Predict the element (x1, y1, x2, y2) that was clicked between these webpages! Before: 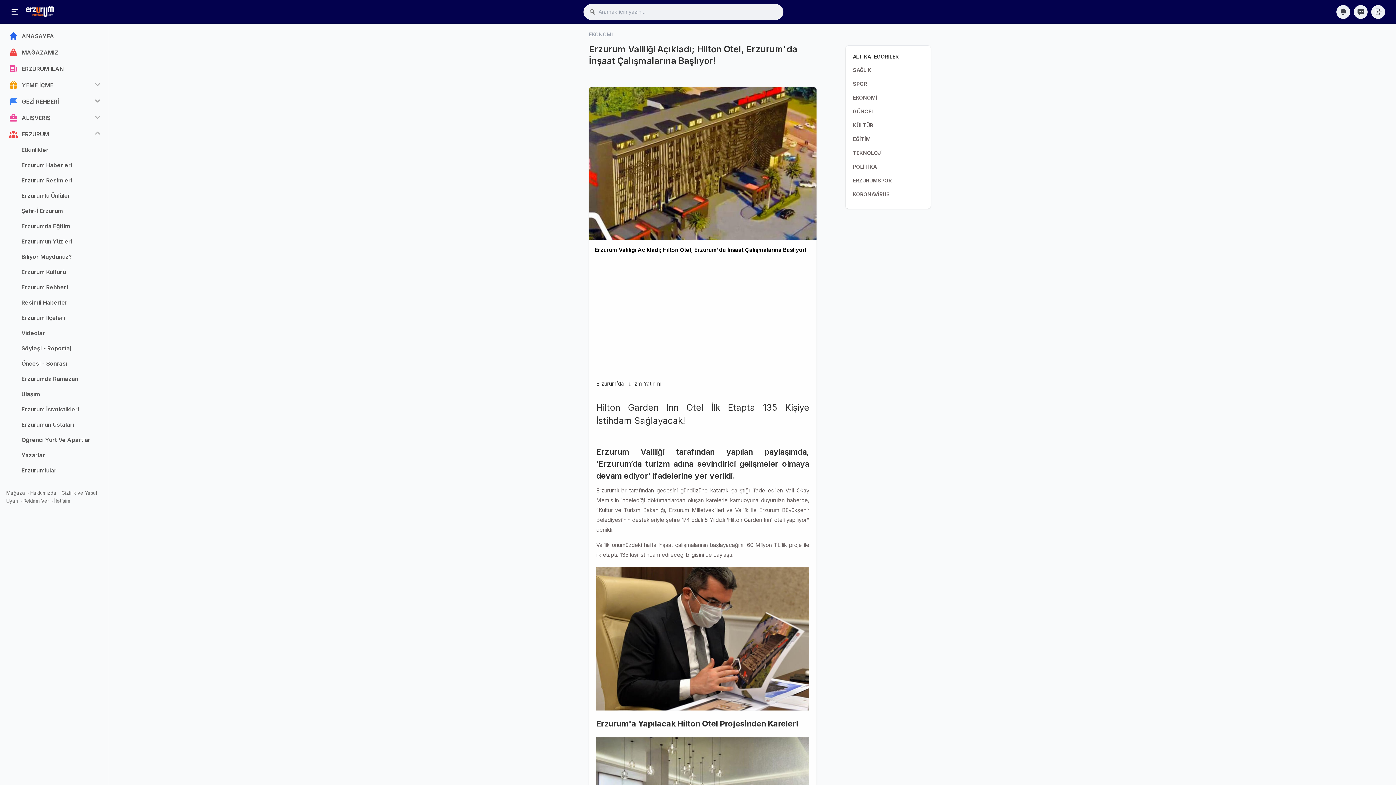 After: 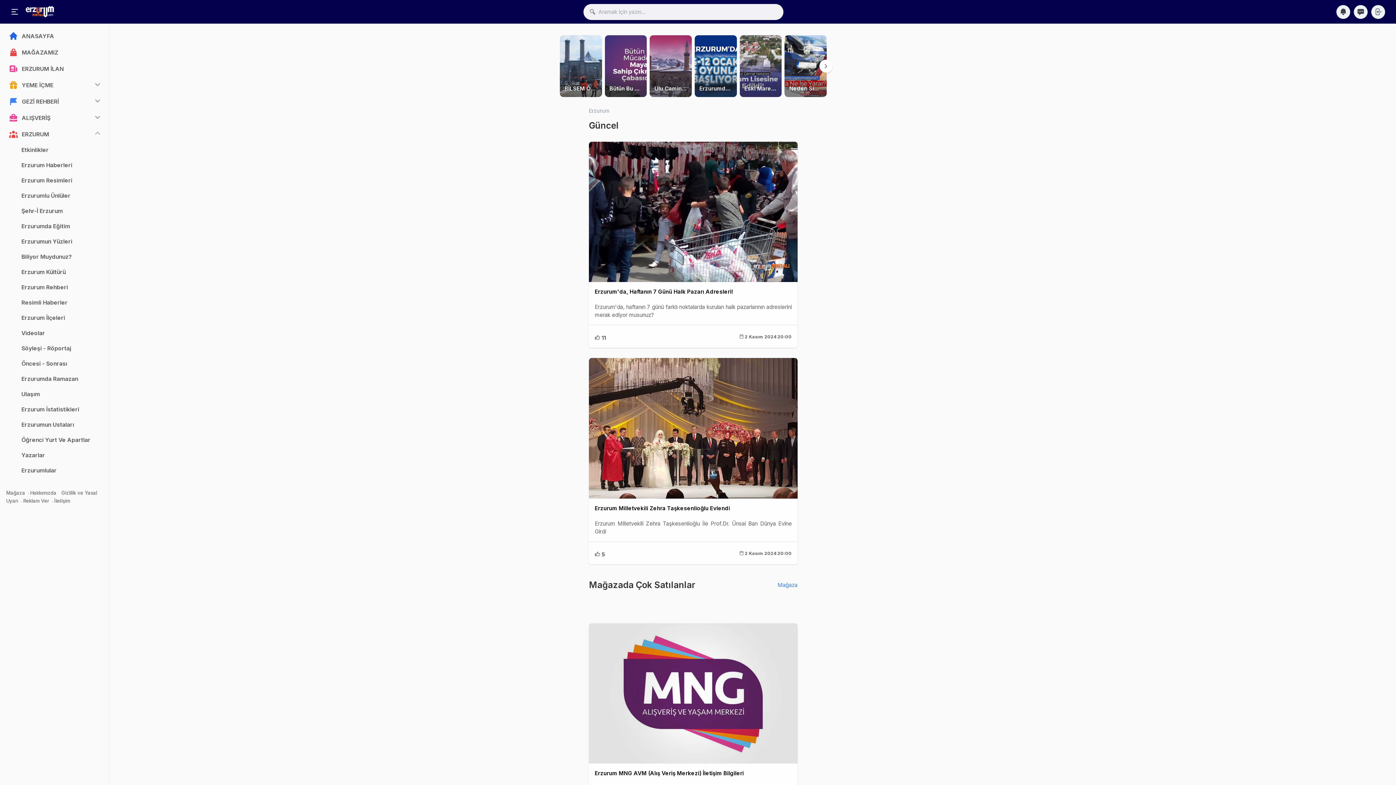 Action: bbox: (853, 108, 874, 114) label: GÜNCEL